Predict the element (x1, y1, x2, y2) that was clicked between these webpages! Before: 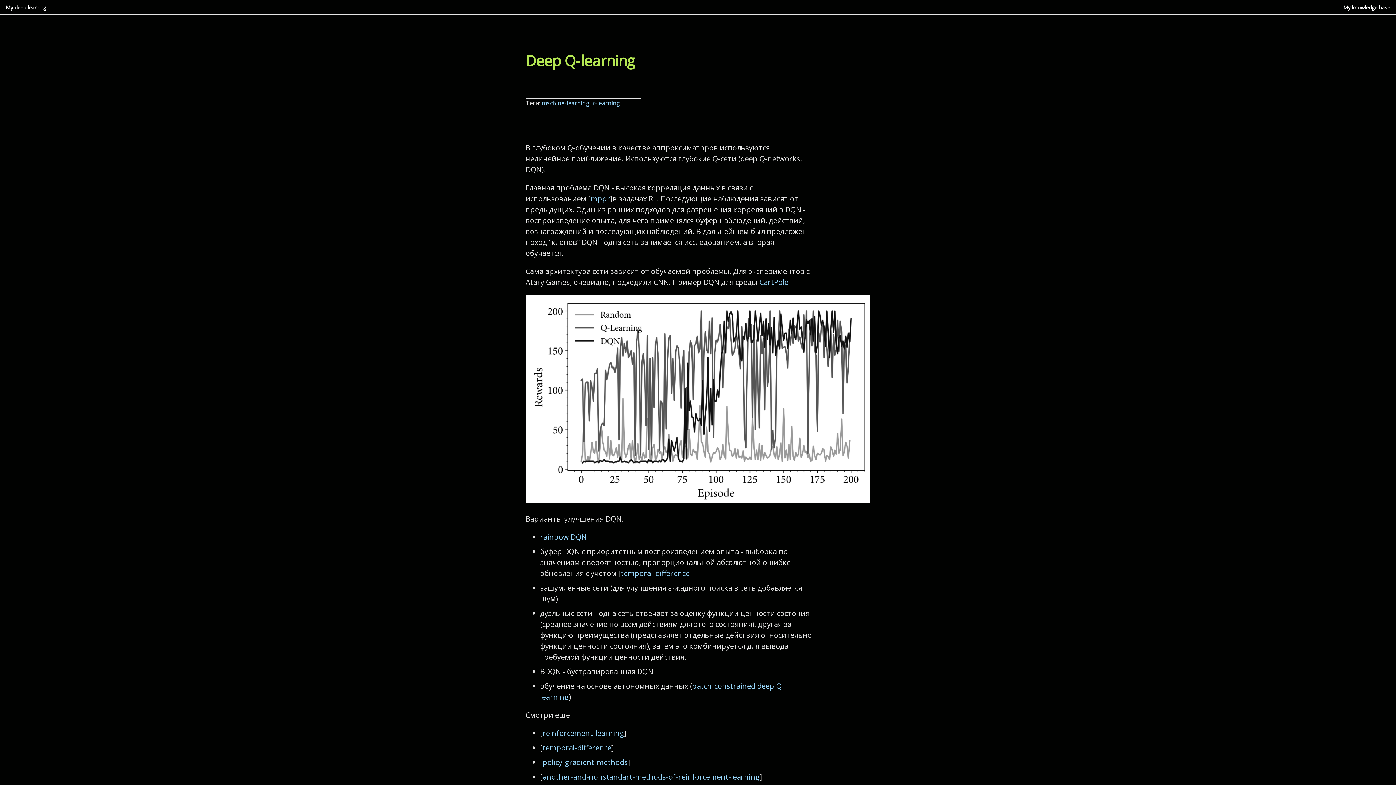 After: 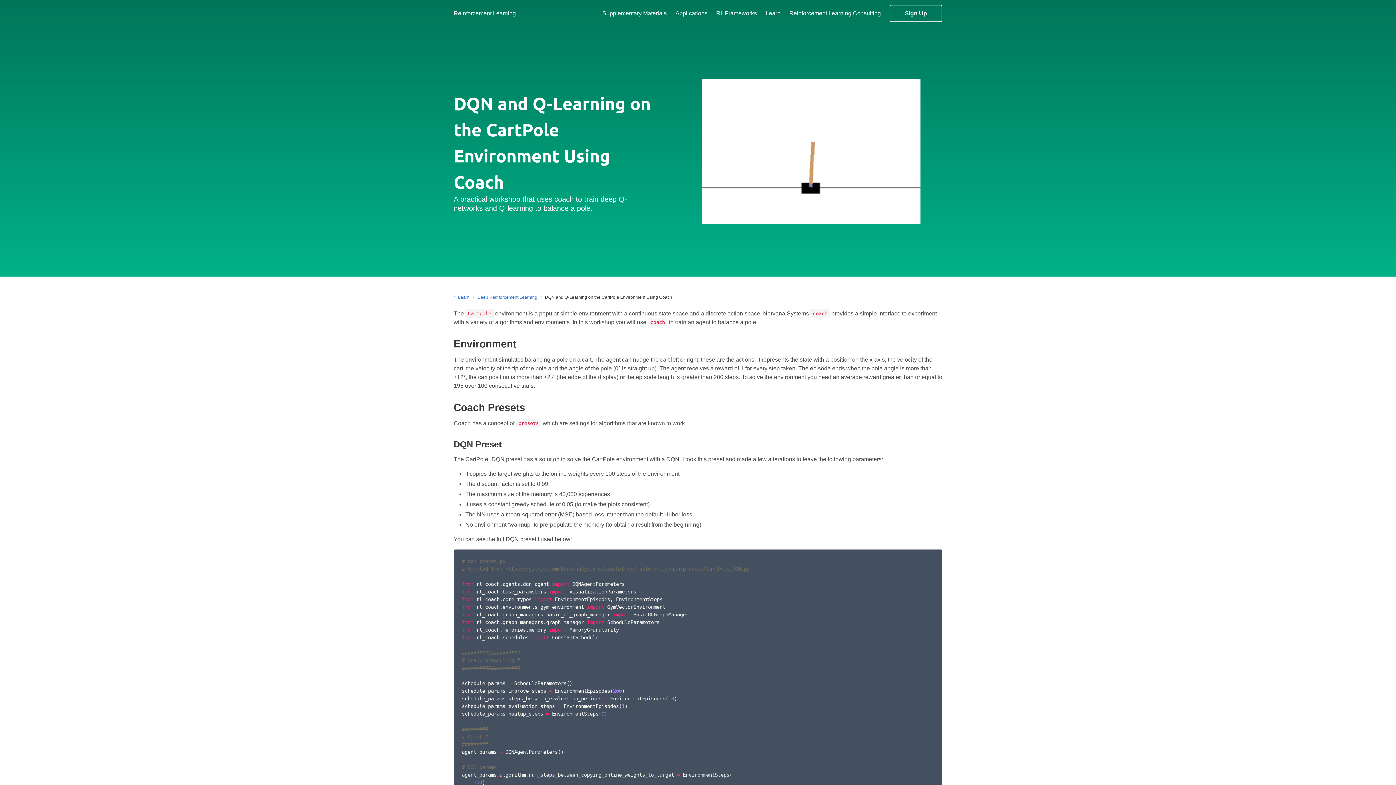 Action: bbox: (759, 277, 788, 287) label: CartPole